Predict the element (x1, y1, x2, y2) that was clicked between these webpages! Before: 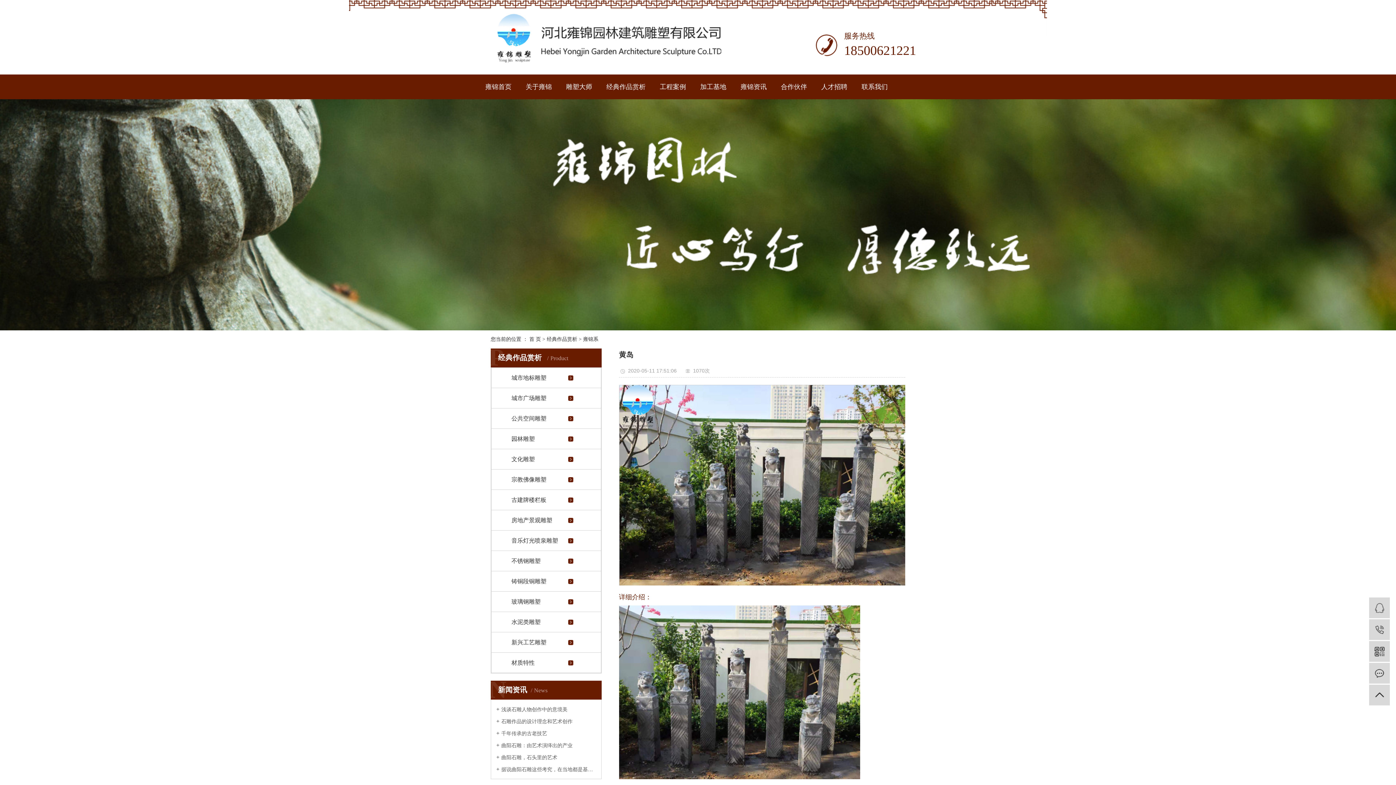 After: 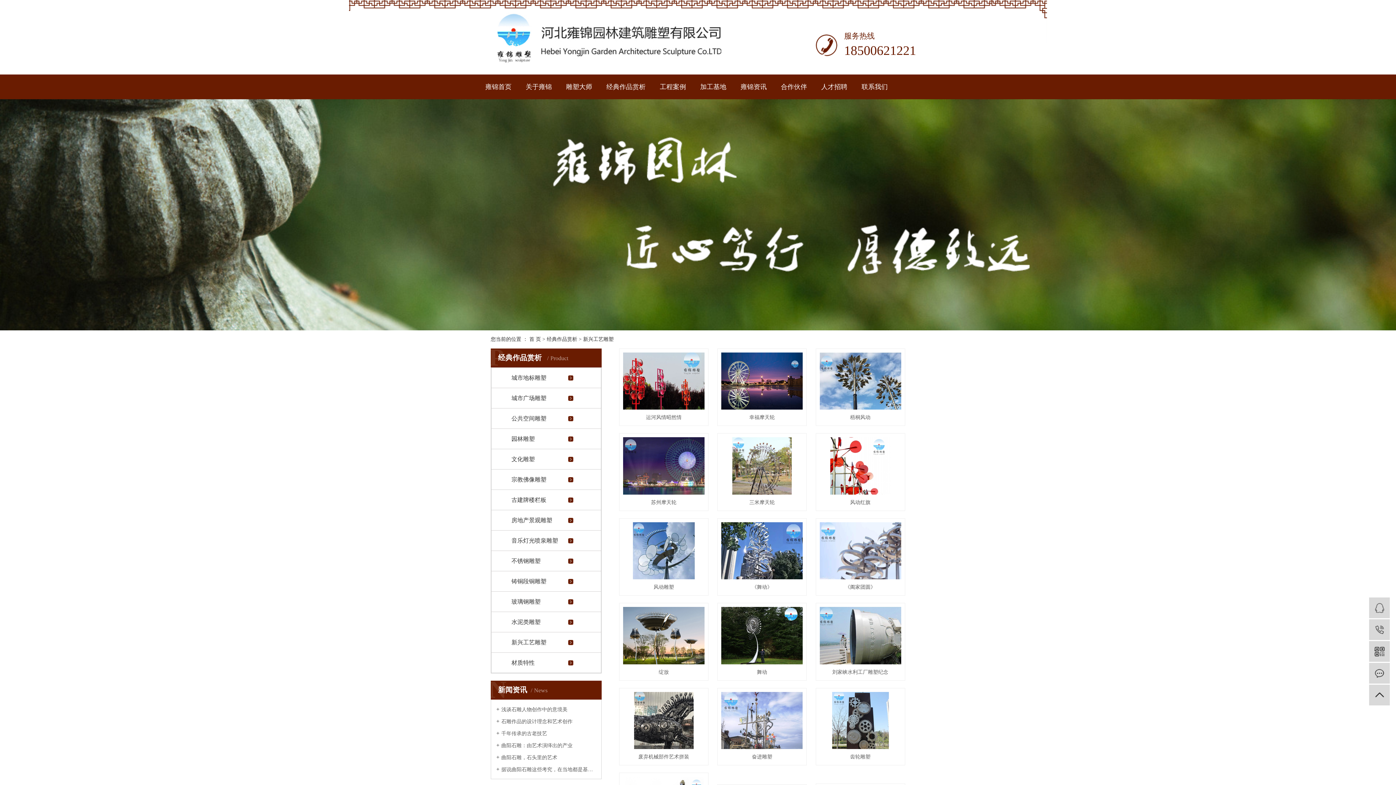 Action: label: 新兴工艺雕塑 bbox: (491, 632, 601, 653)